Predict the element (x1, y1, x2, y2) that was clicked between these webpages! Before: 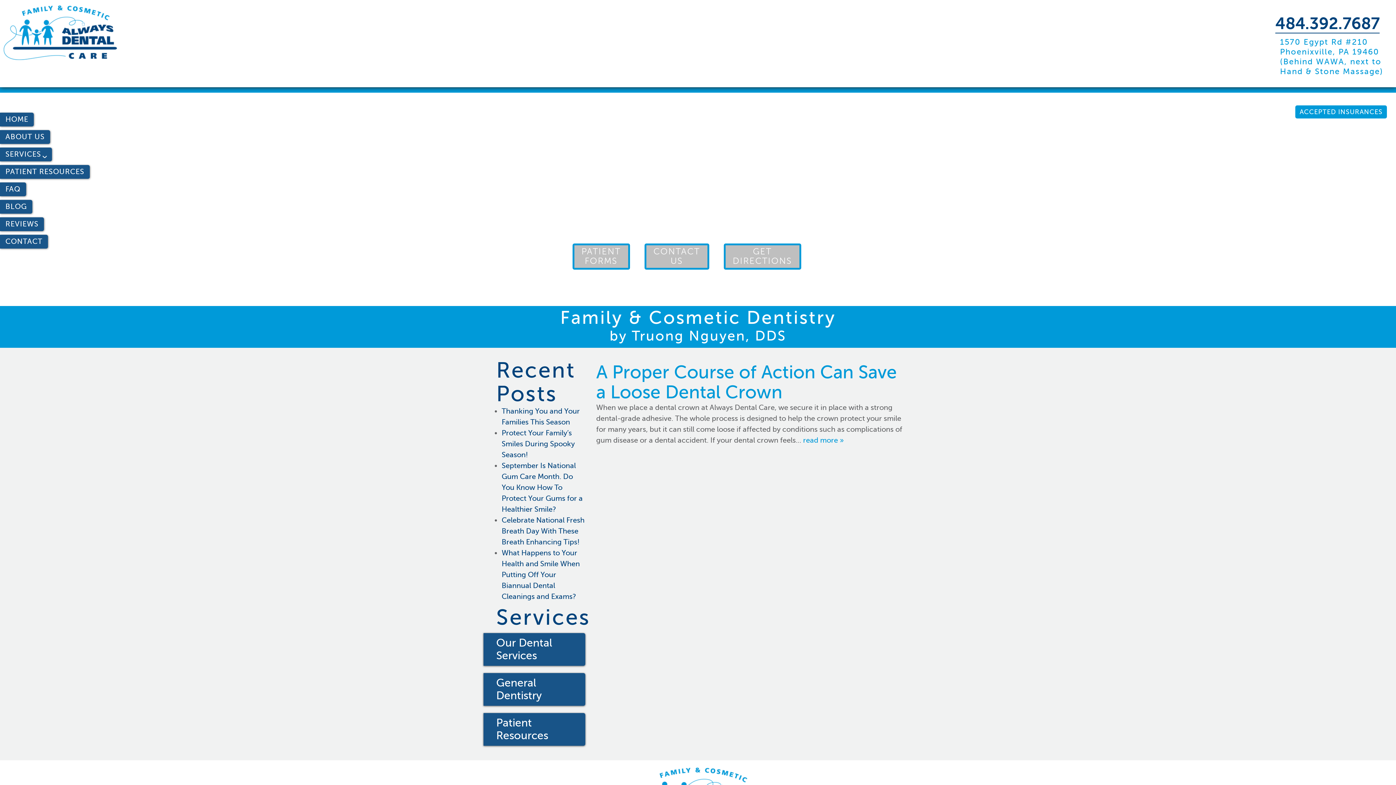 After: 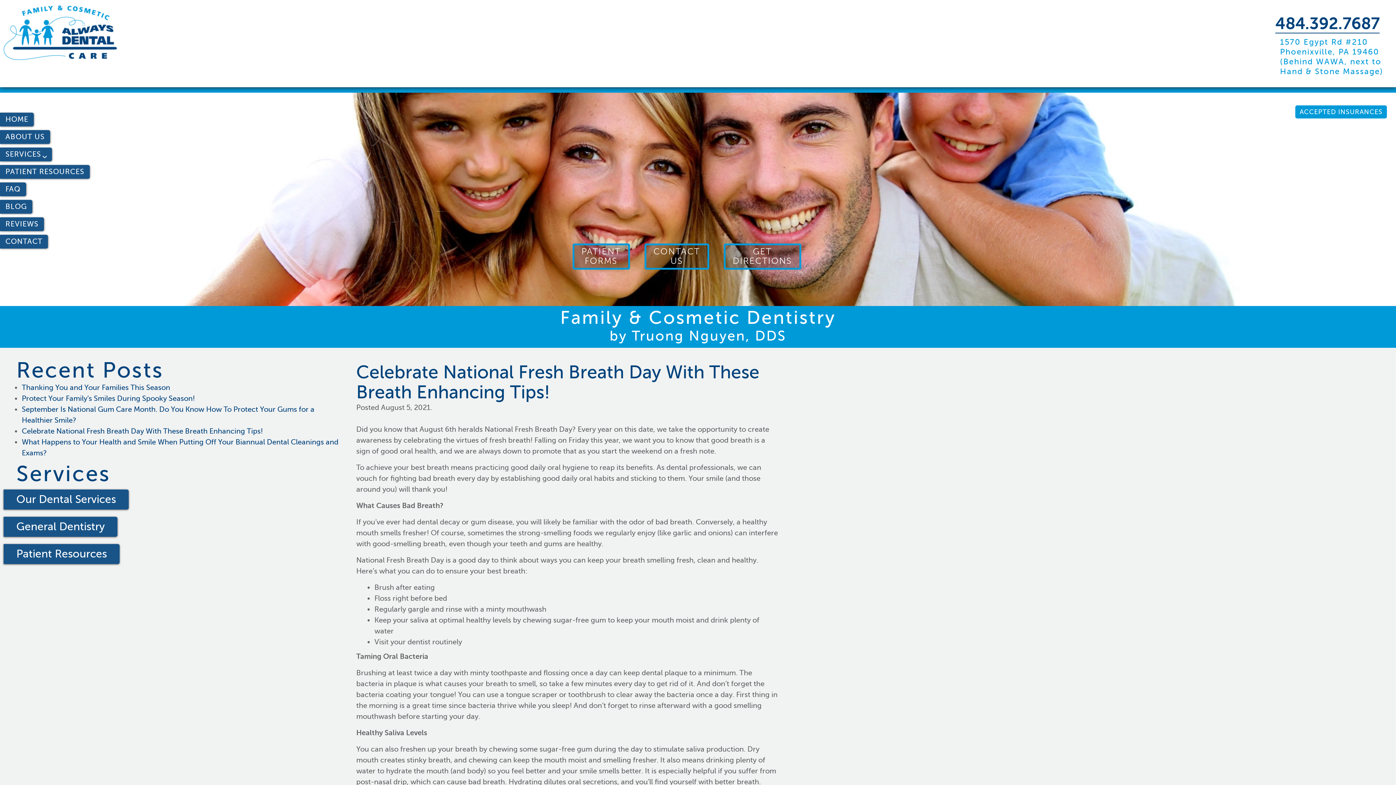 Action: label: Celebrate National Fresh Breath Day With These Breath Enhancing Tips! bbox: (501, 516, 584, 546)